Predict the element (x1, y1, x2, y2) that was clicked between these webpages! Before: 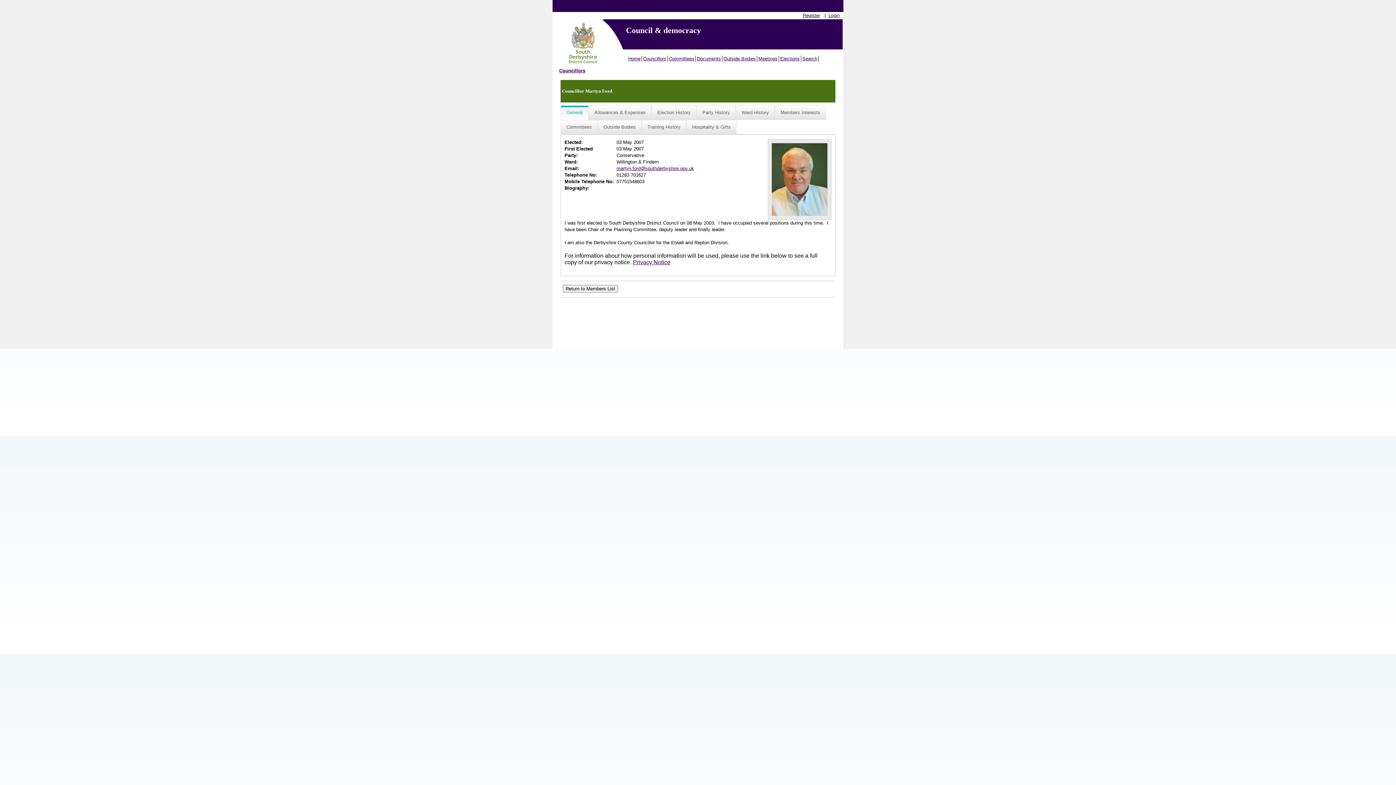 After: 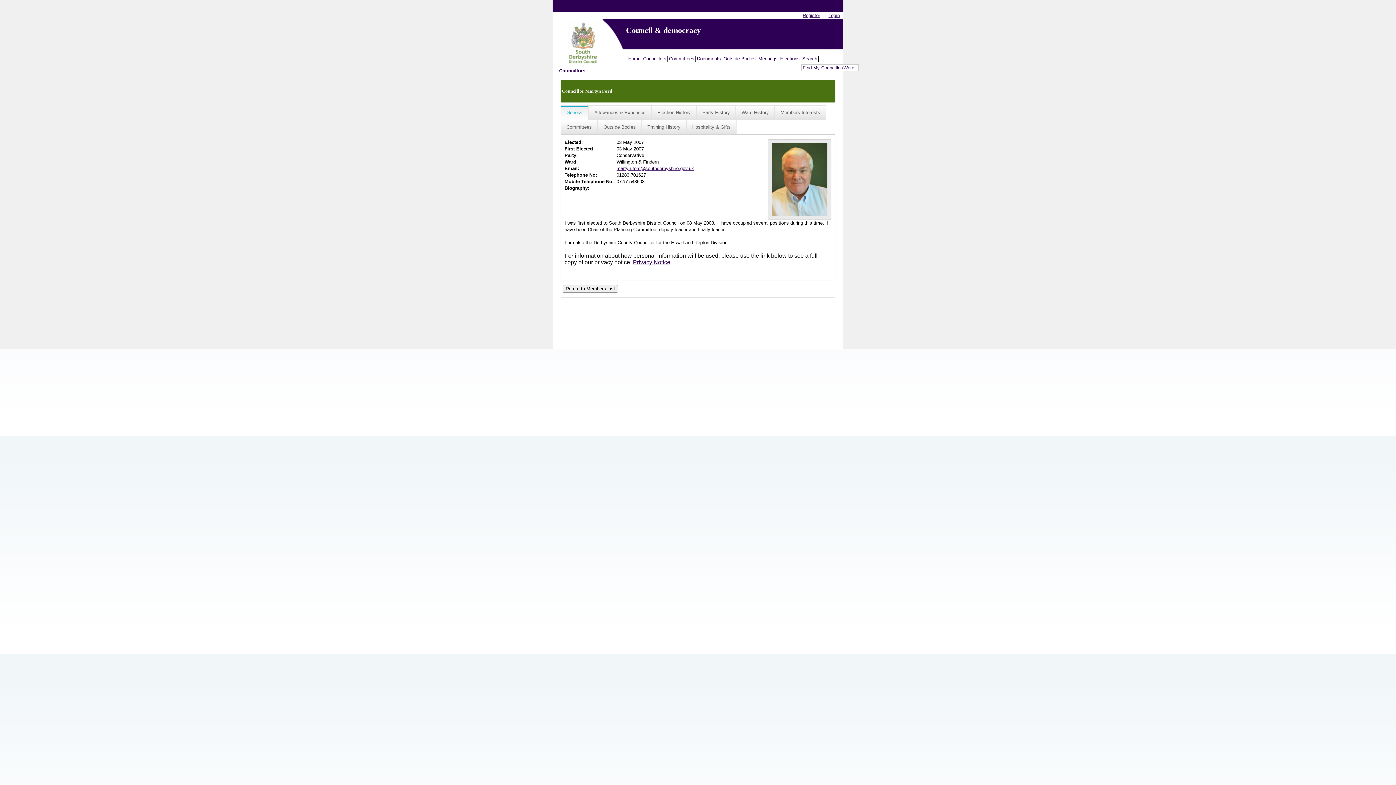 Action: label: Search bbox: (801, 55, 818, 61)